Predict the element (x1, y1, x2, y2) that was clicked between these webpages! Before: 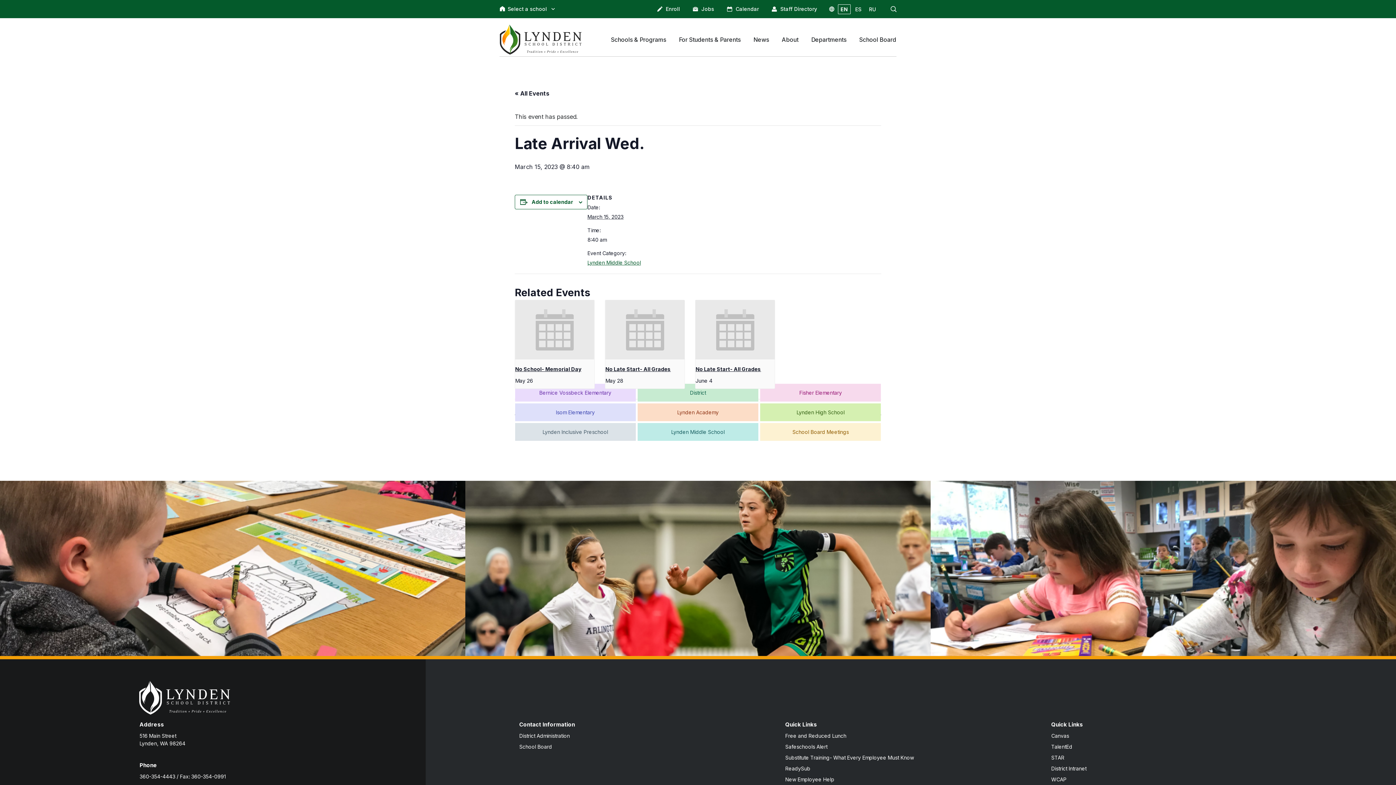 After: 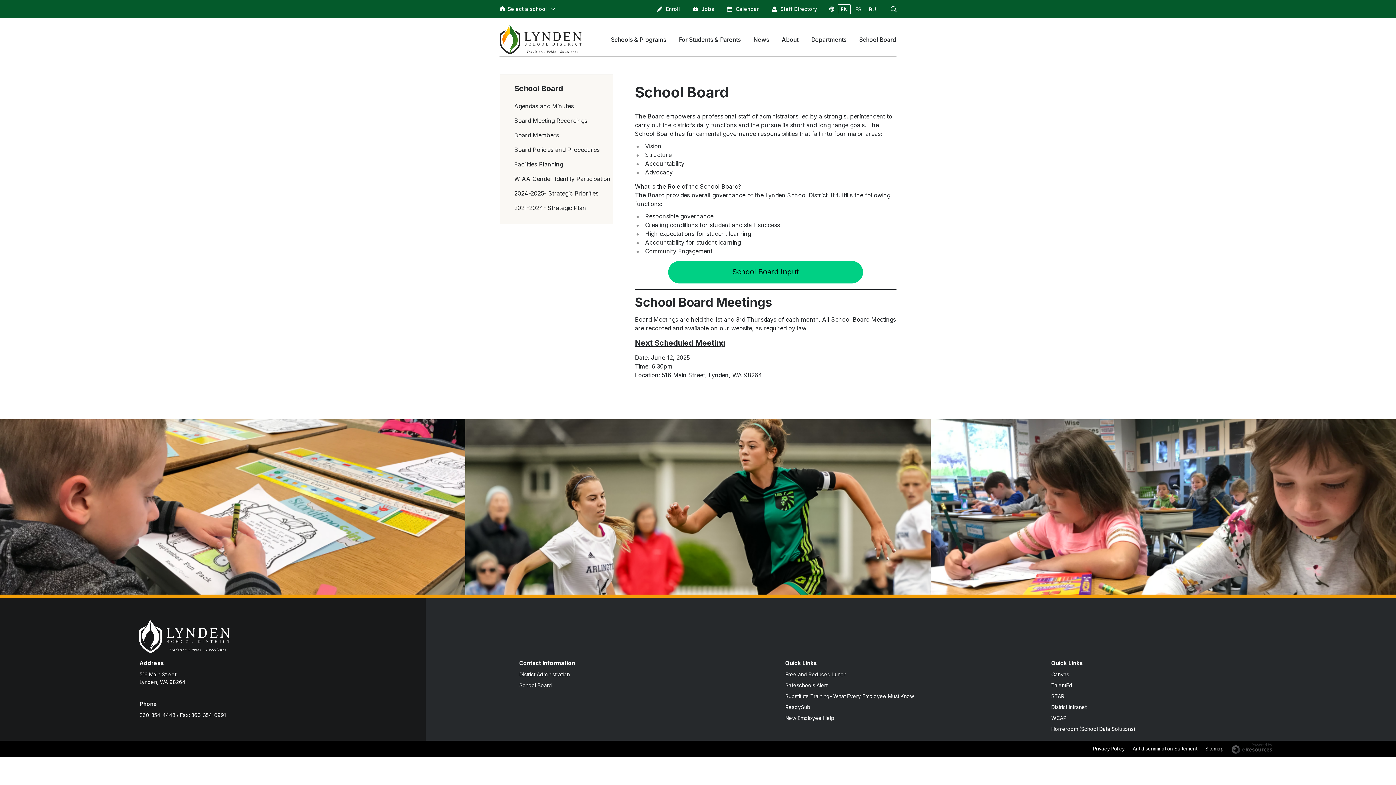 Action: bbox: (859, 36, 896, 43) label: School Board